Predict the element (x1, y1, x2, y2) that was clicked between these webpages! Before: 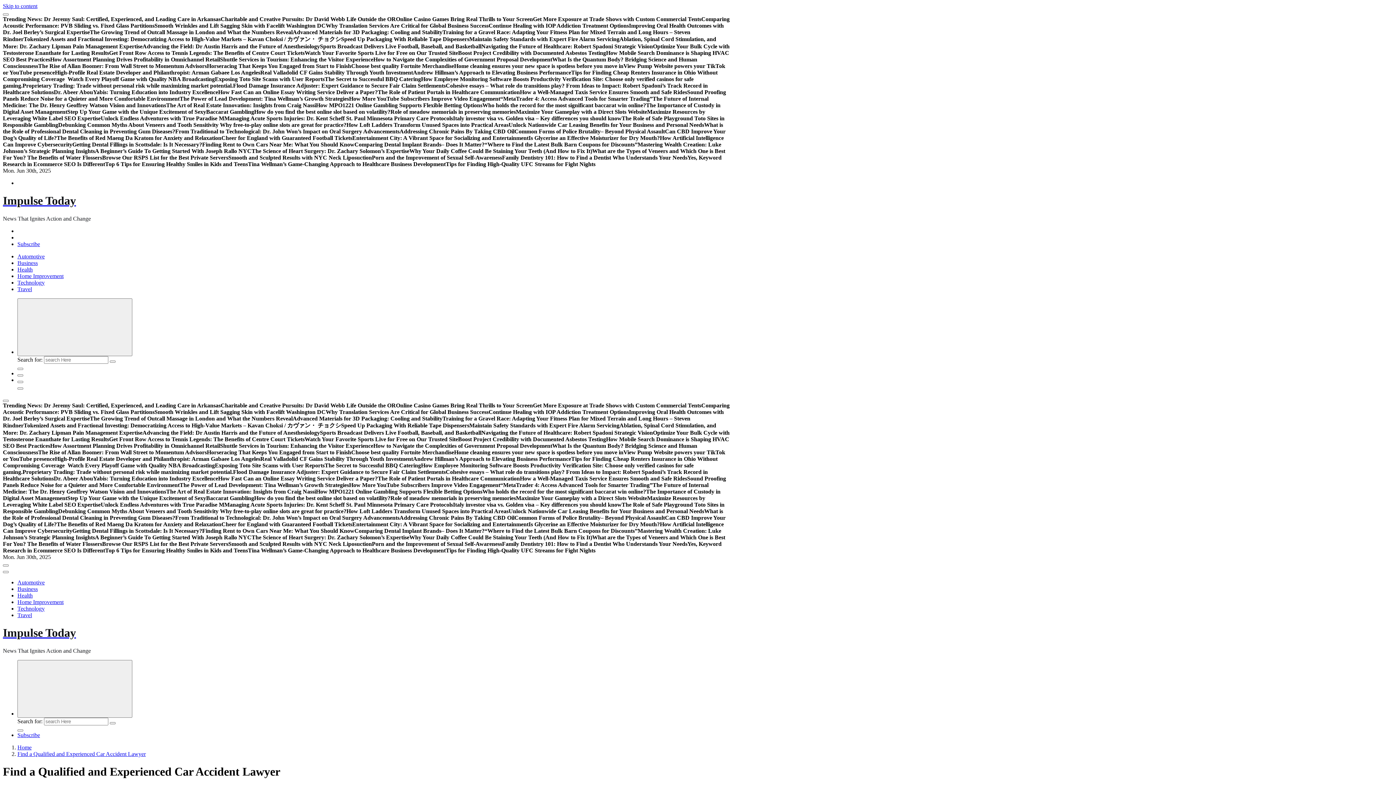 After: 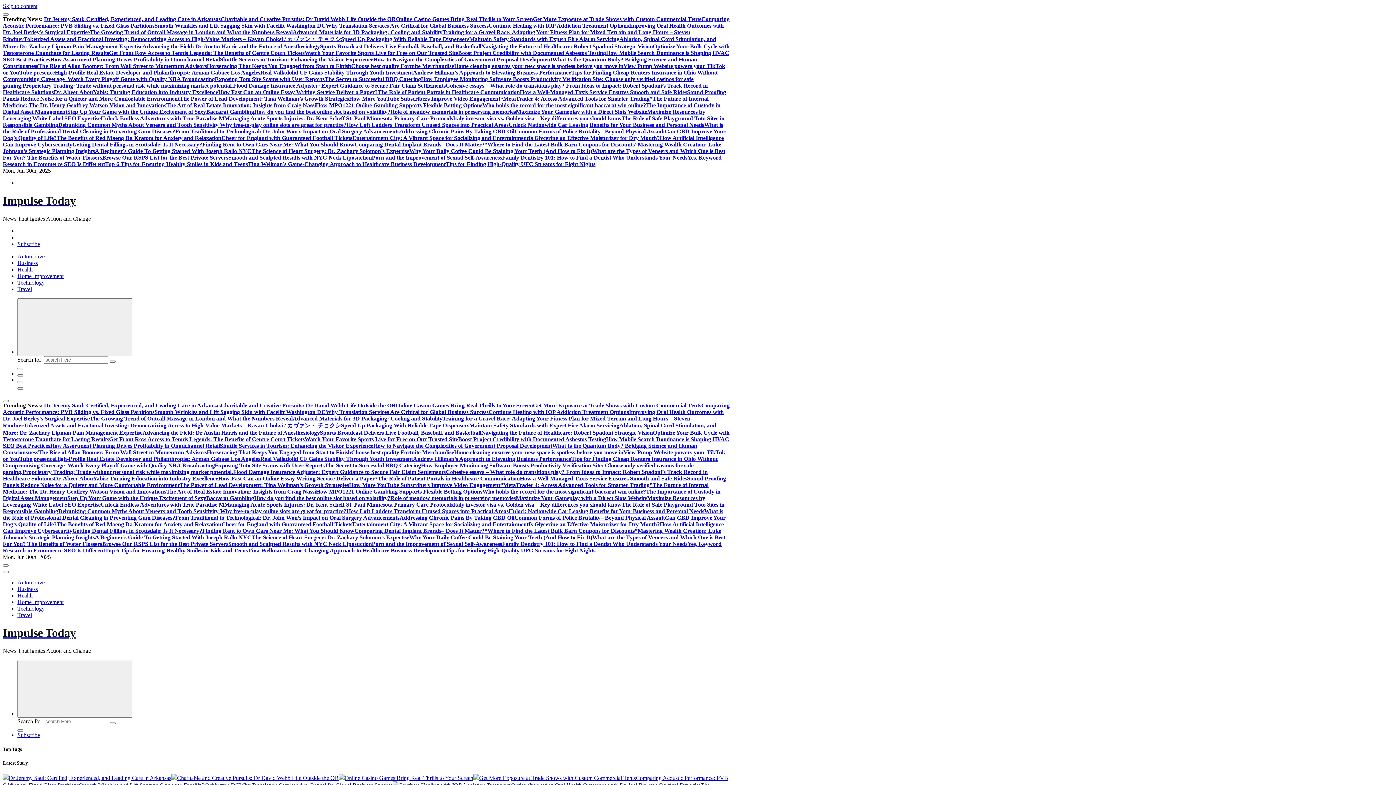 Action: bbox: (2, 194, 730, 207) label: Impulse Today